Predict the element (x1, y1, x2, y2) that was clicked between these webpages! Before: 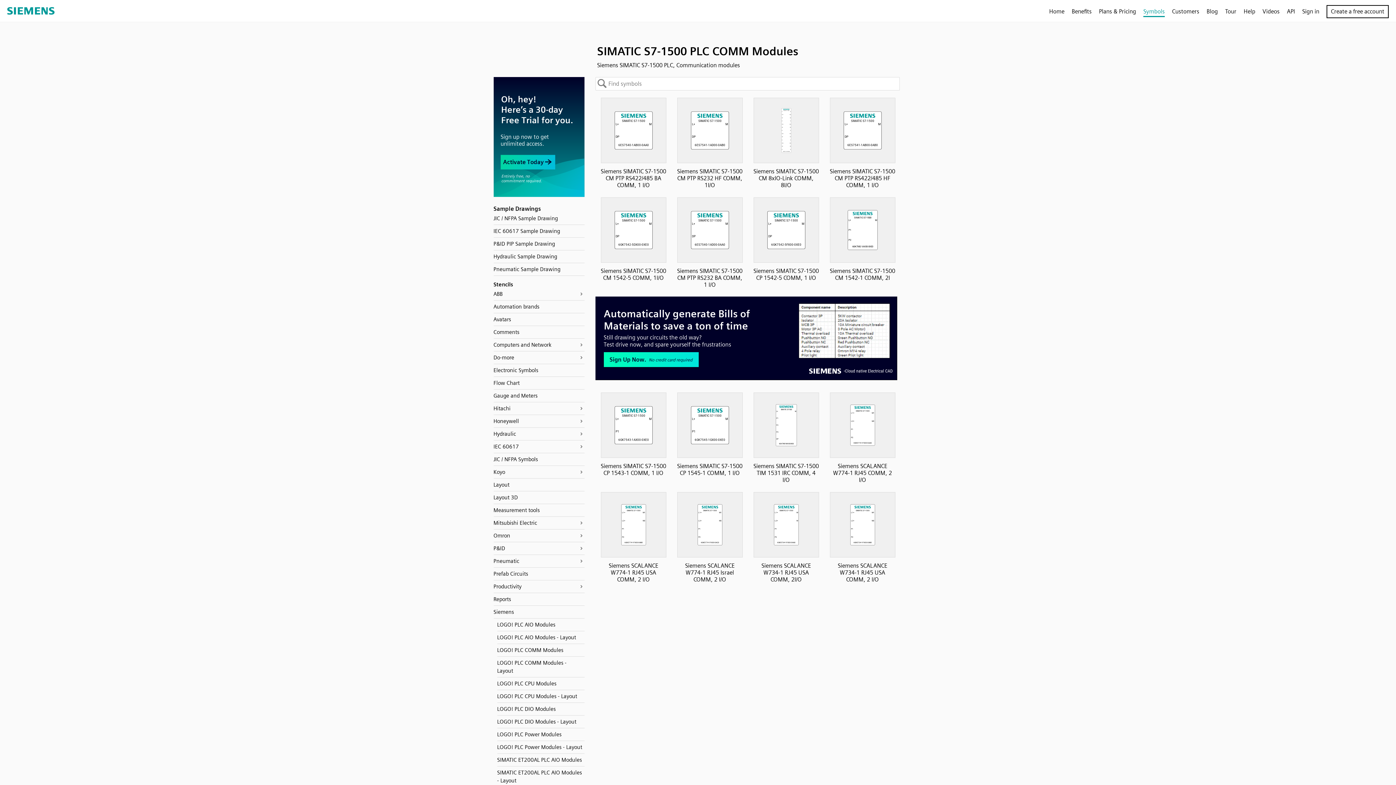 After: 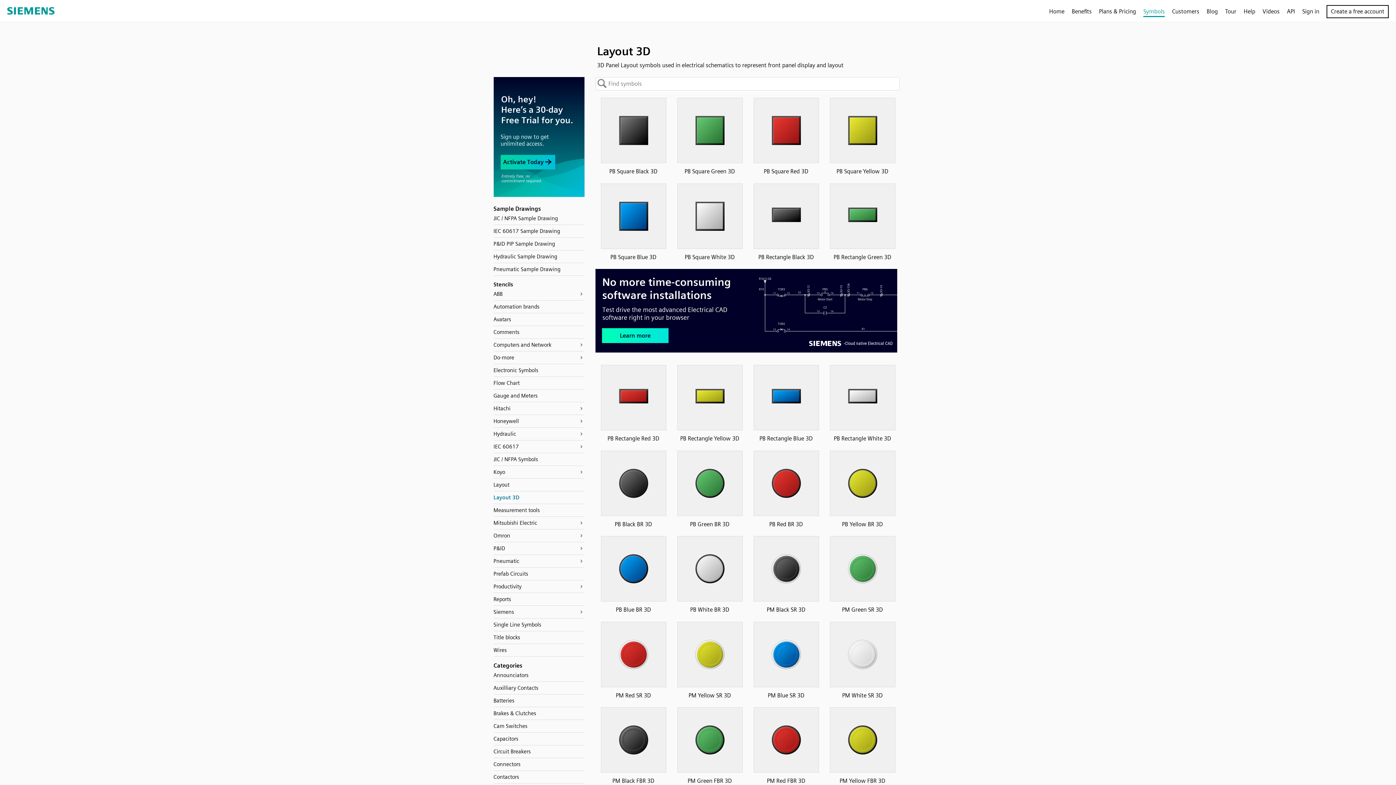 Action: bbox: (493, 491, 584, 504) label: Layout 3D